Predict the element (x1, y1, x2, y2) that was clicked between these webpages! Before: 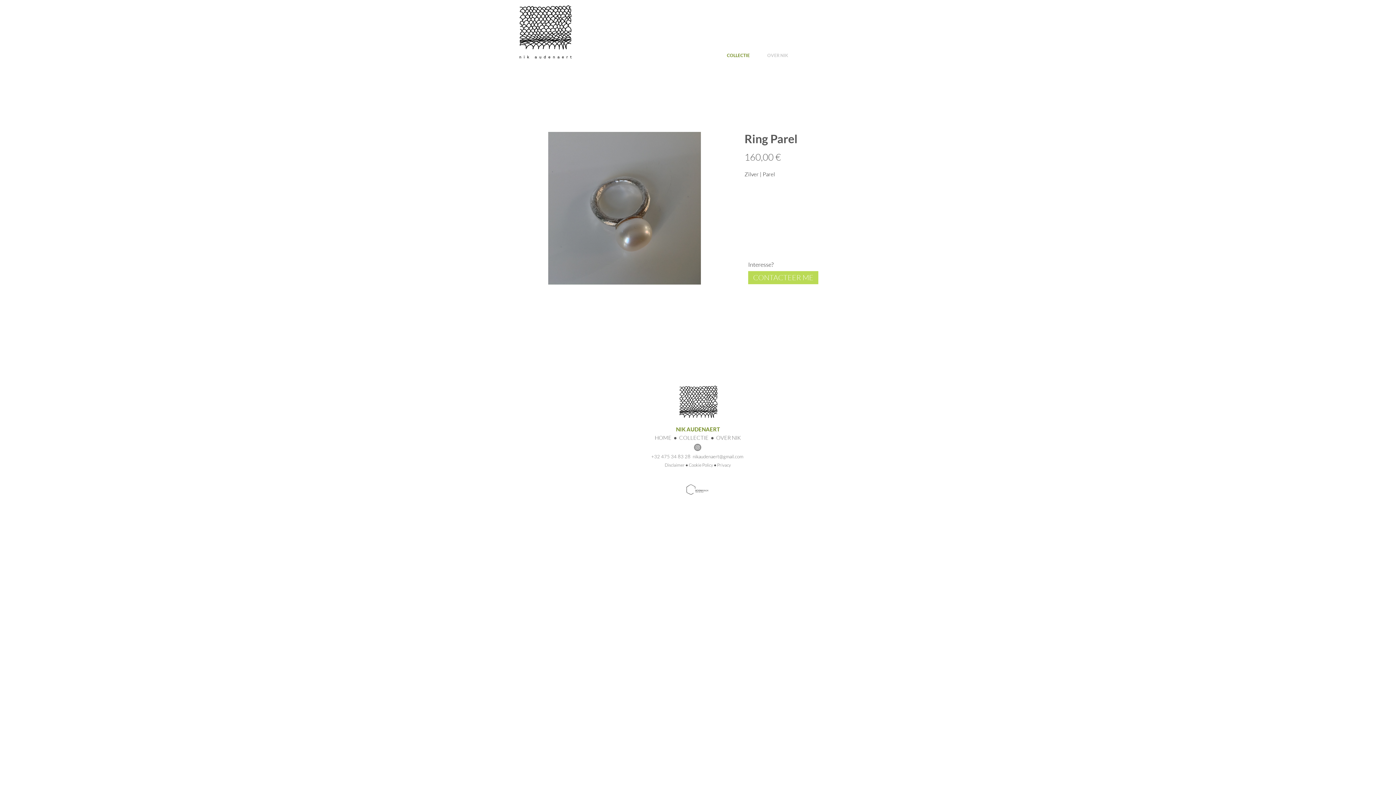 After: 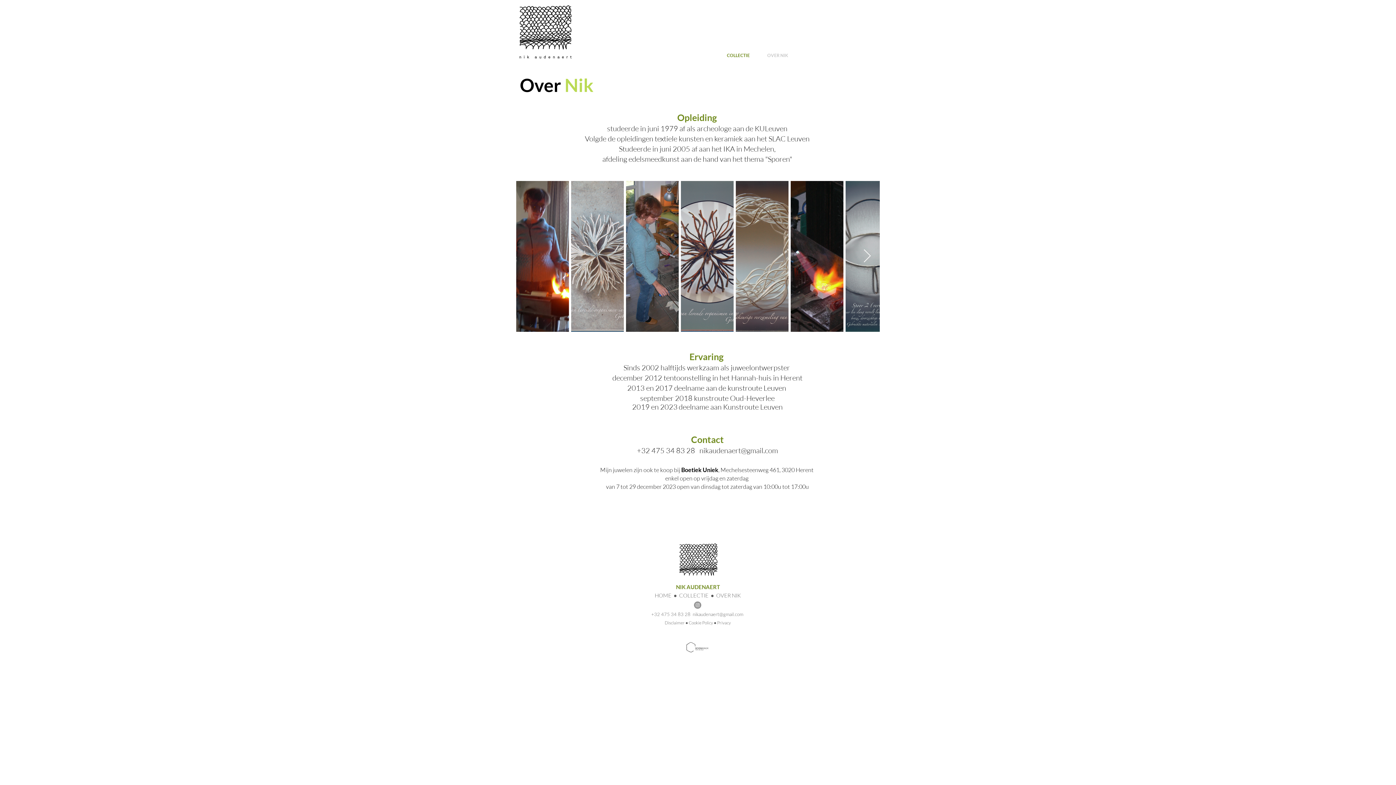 Action: bbox: (716, 434, 741, 441) label: OVER NIK